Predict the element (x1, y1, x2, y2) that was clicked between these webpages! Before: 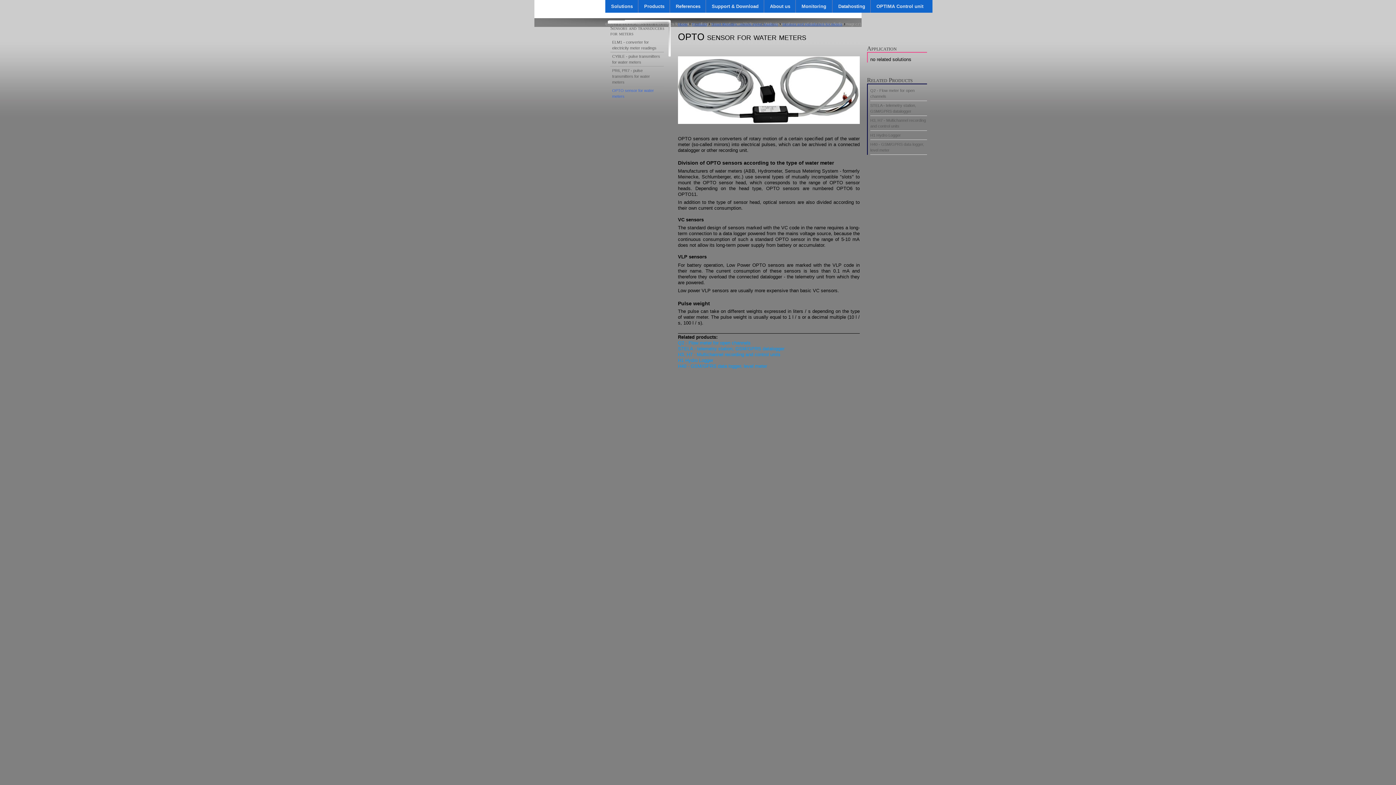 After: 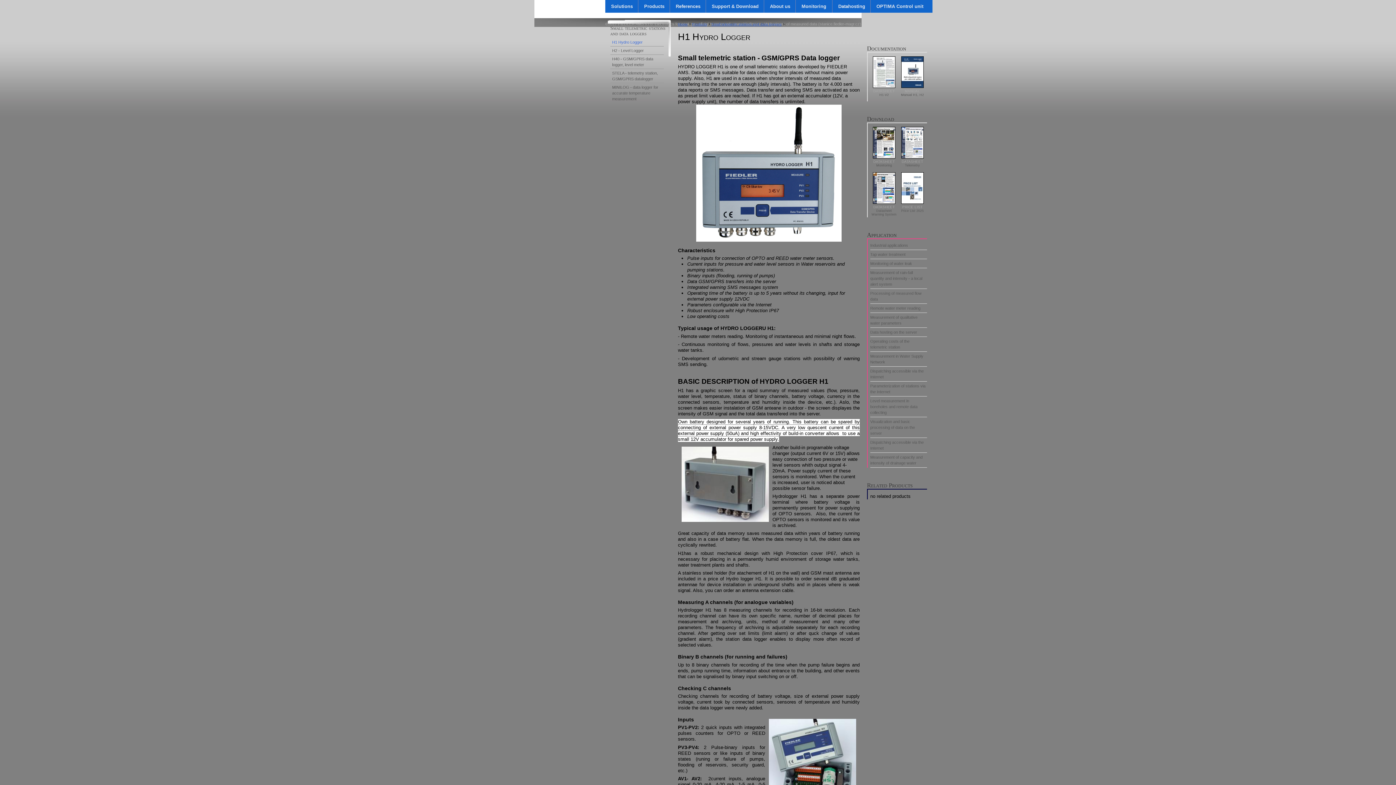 Action: bbox: (678, 357, 713, 363) label: H1 Hydro Logger